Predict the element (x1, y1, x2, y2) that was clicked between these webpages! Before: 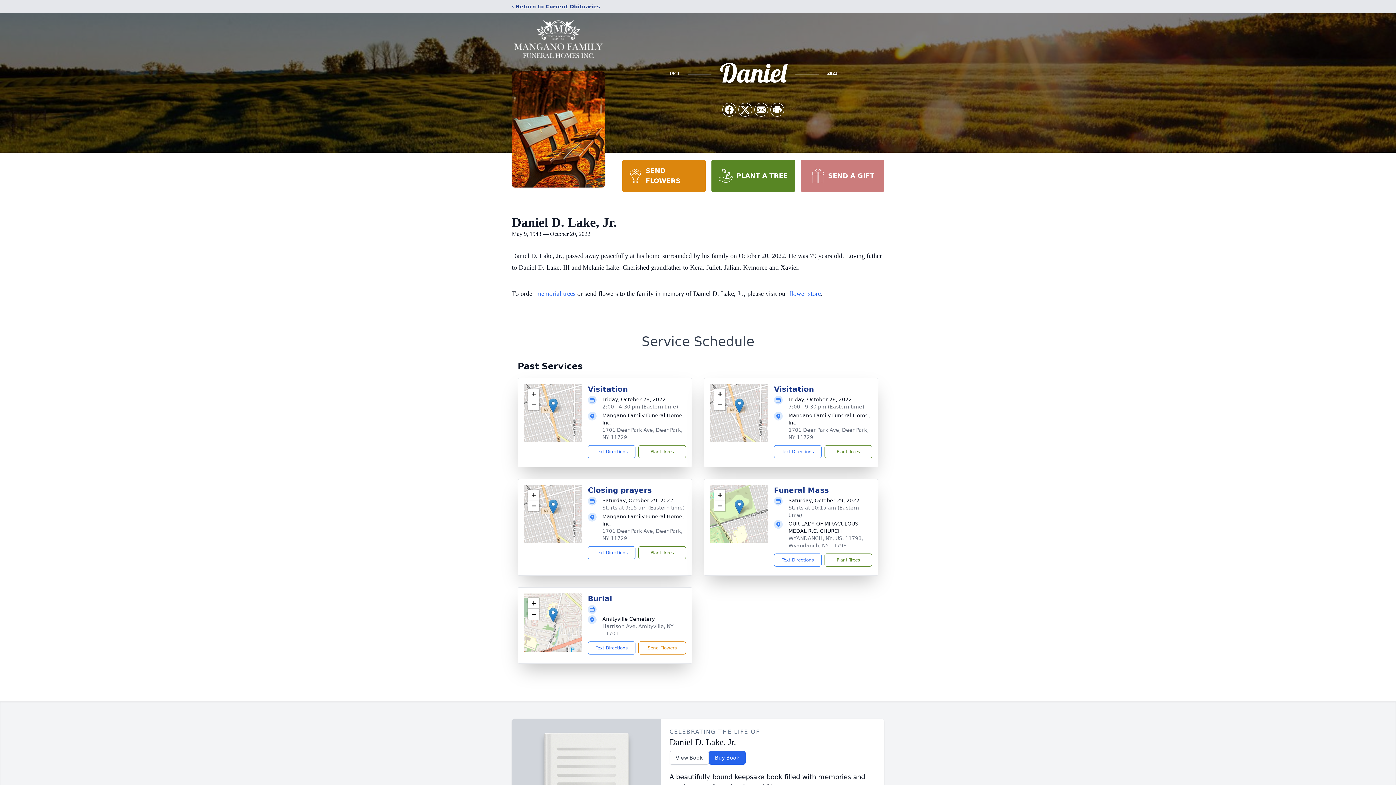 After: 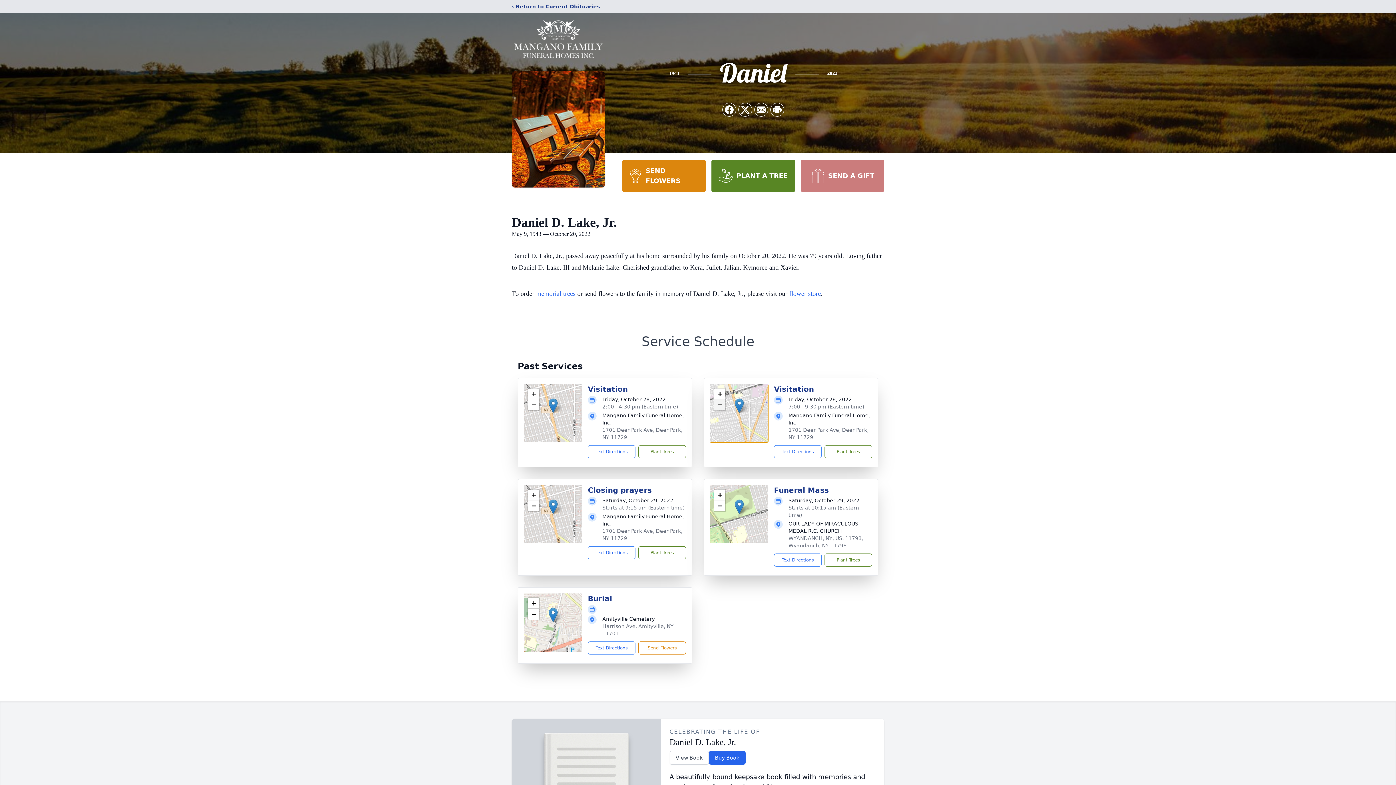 Action: label: Zoom out bbox: (714, 399, 725, 410)